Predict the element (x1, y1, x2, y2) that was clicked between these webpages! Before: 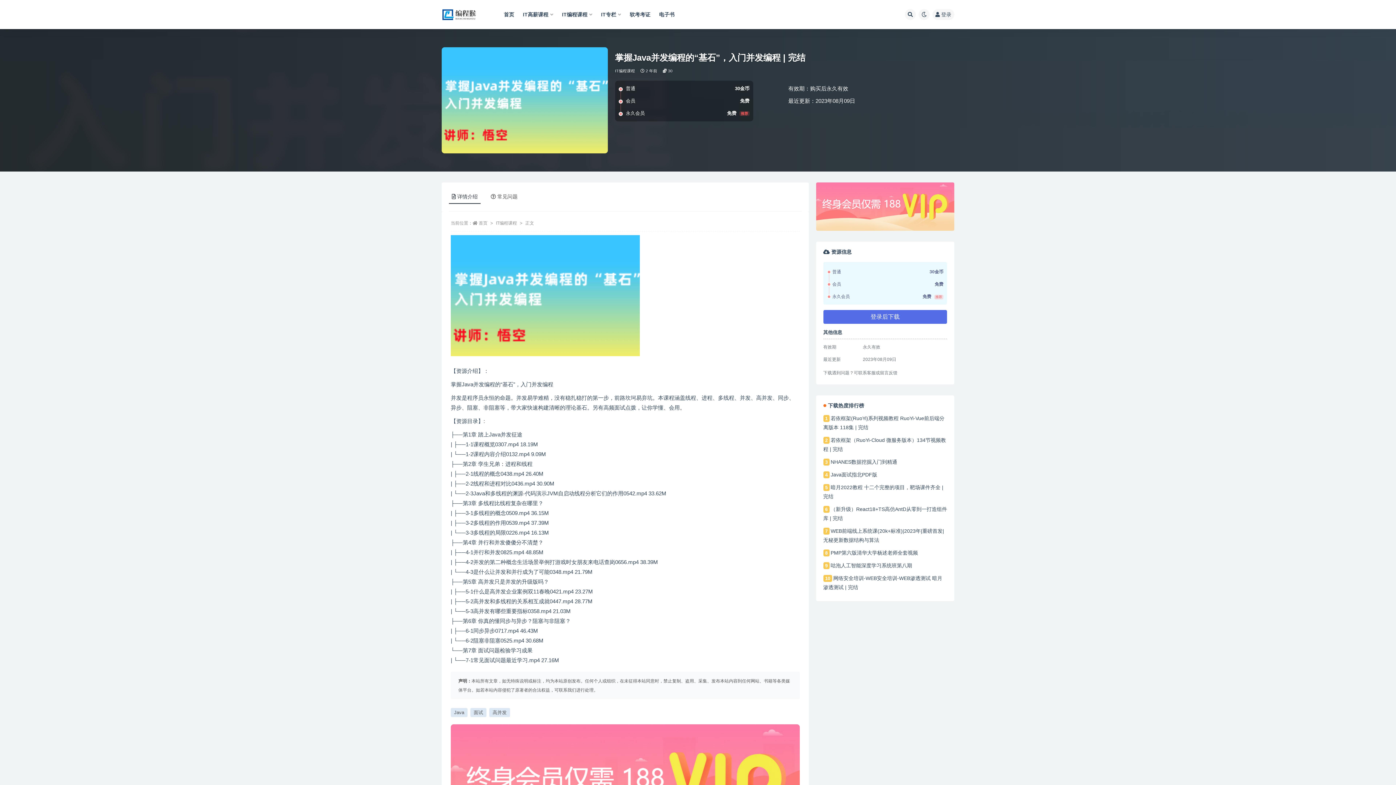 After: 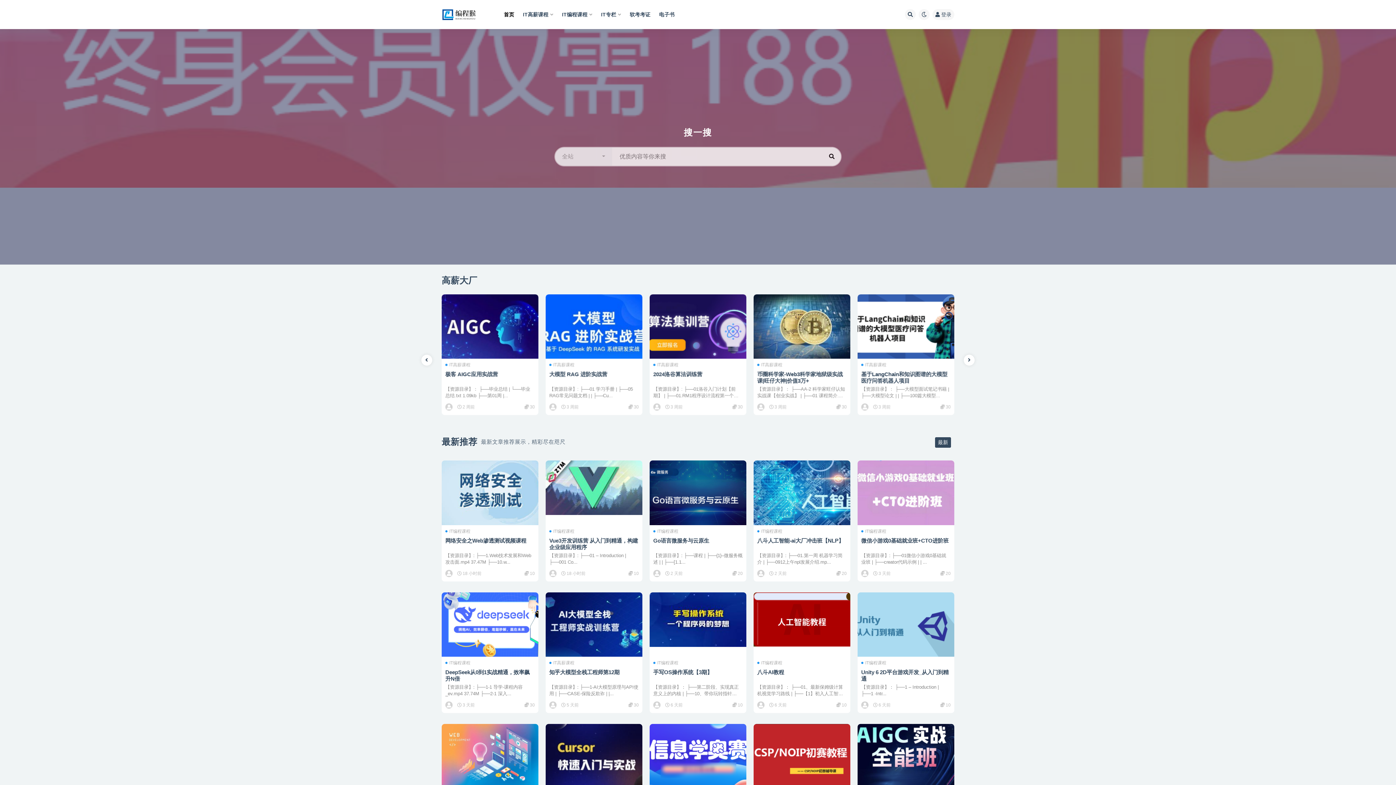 Action: label: 首页 bbox: (478, 220, 487, 225)